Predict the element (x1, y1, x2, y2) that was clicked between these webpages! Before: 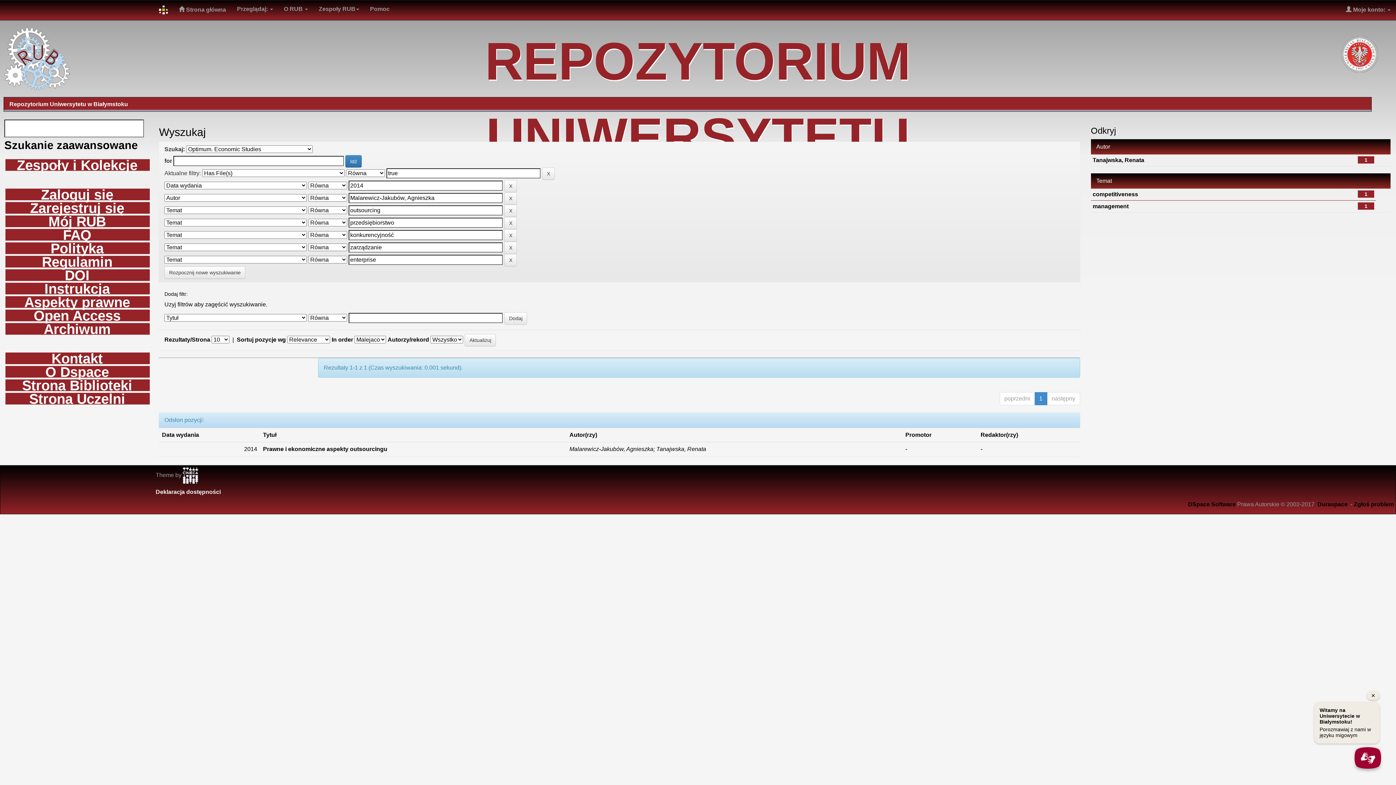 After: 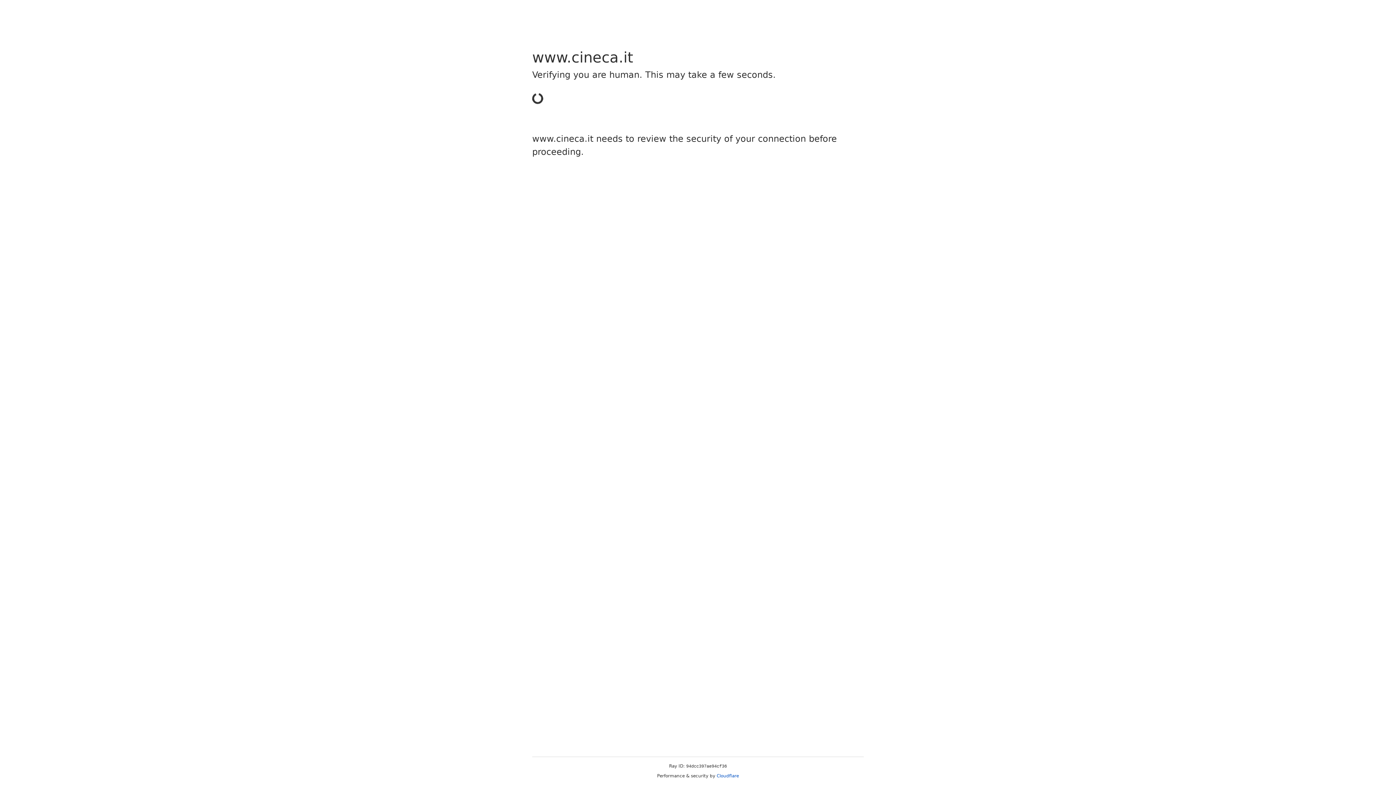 Action: bbox: (183, 472, 198, 478)